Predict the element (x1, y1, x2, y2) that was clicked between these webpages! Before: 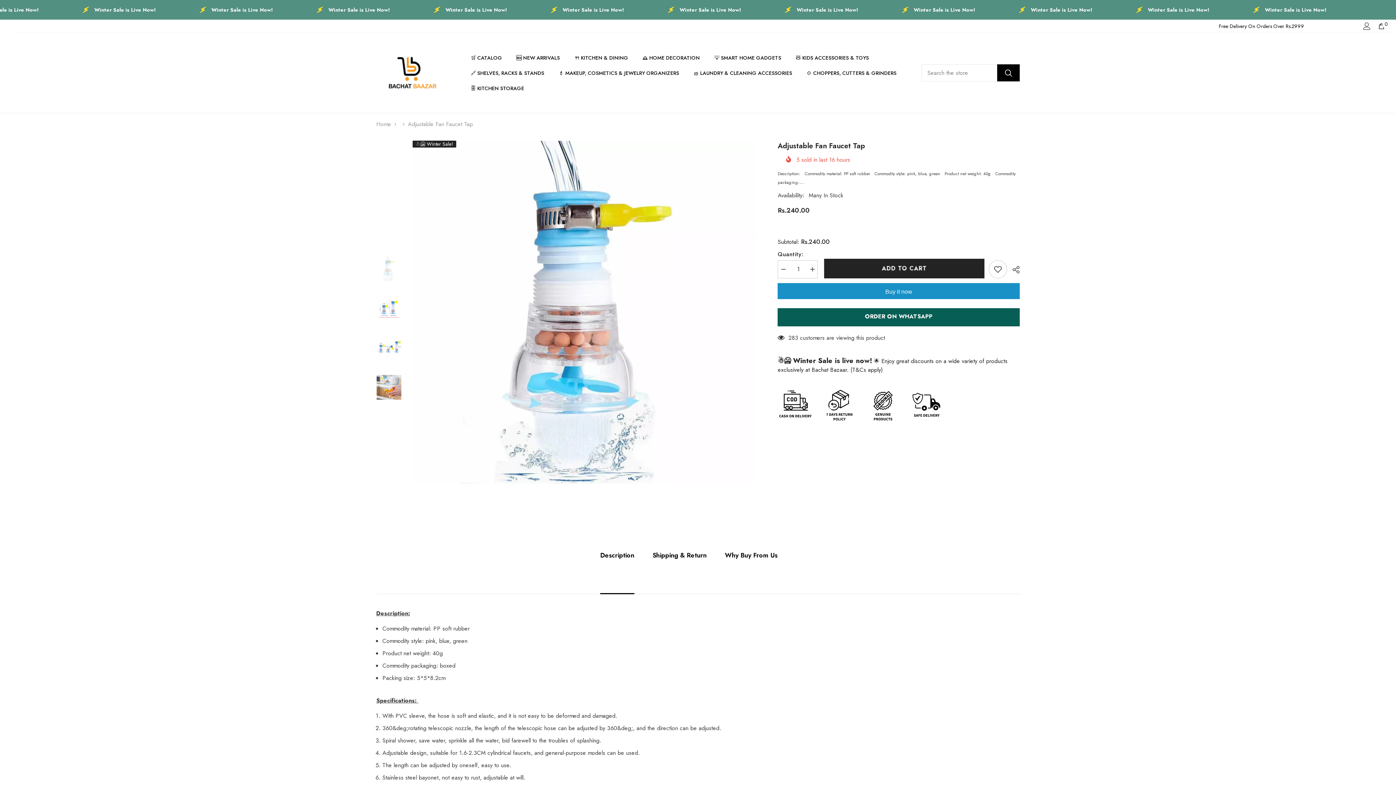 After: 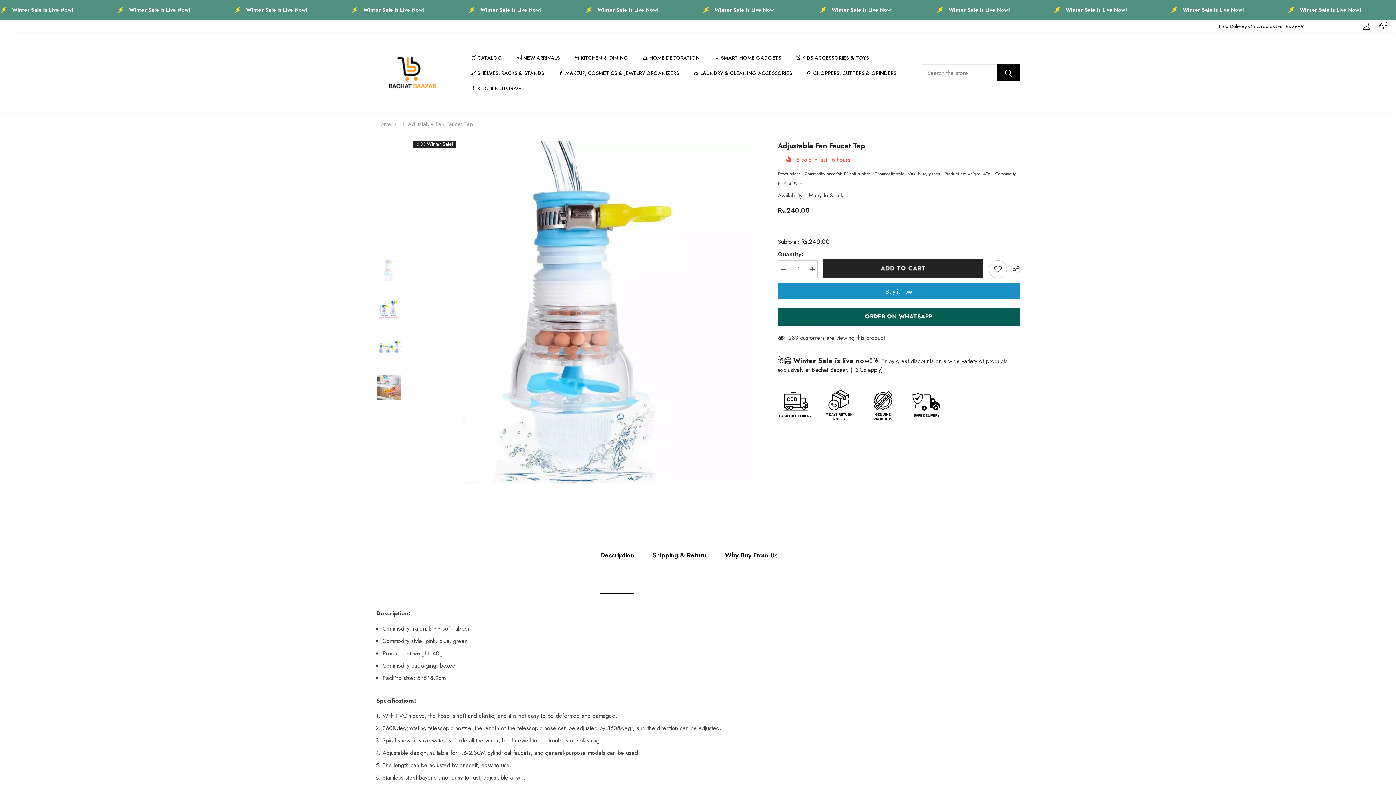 Action: bbox: (777, 260, 788, 278) label: Decrease quantity for Adjustable Fan Faucet Tap